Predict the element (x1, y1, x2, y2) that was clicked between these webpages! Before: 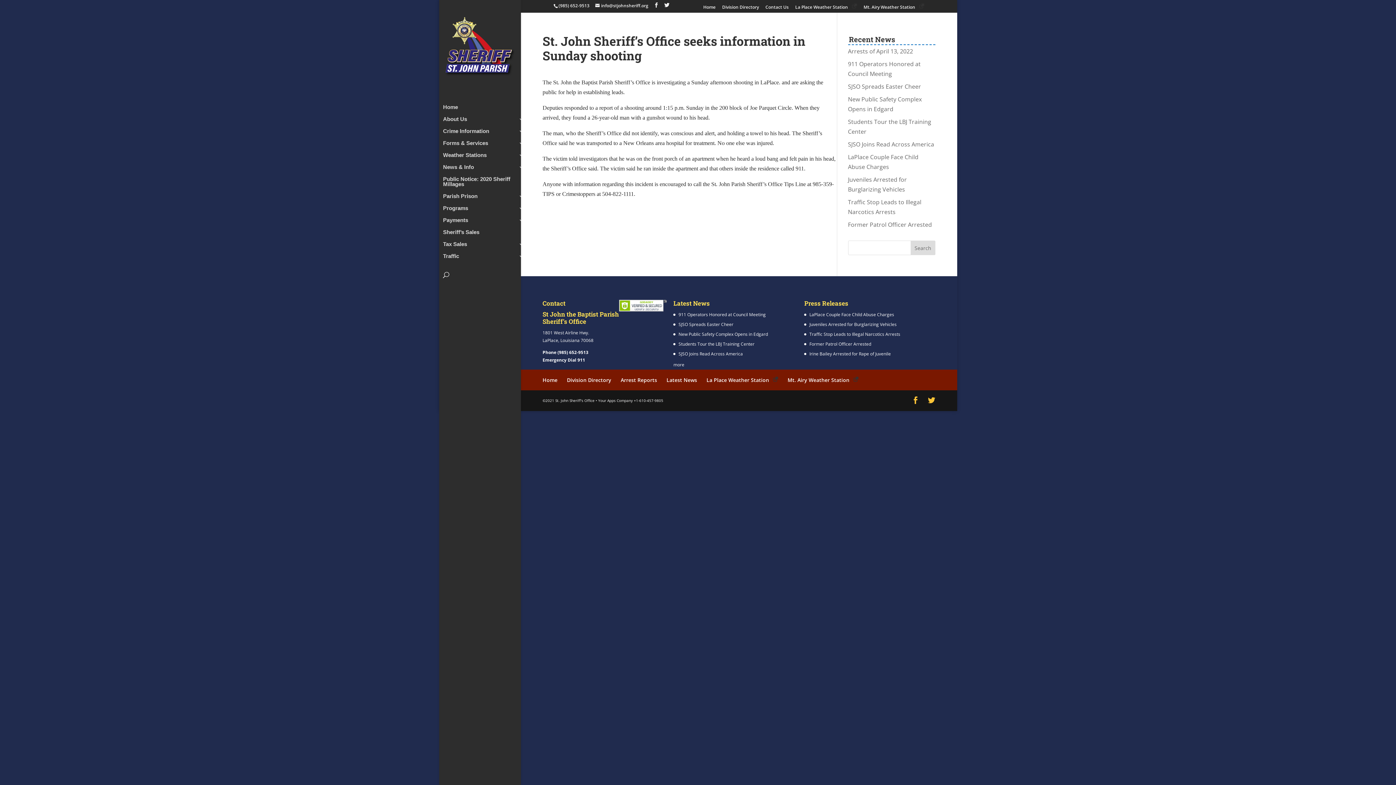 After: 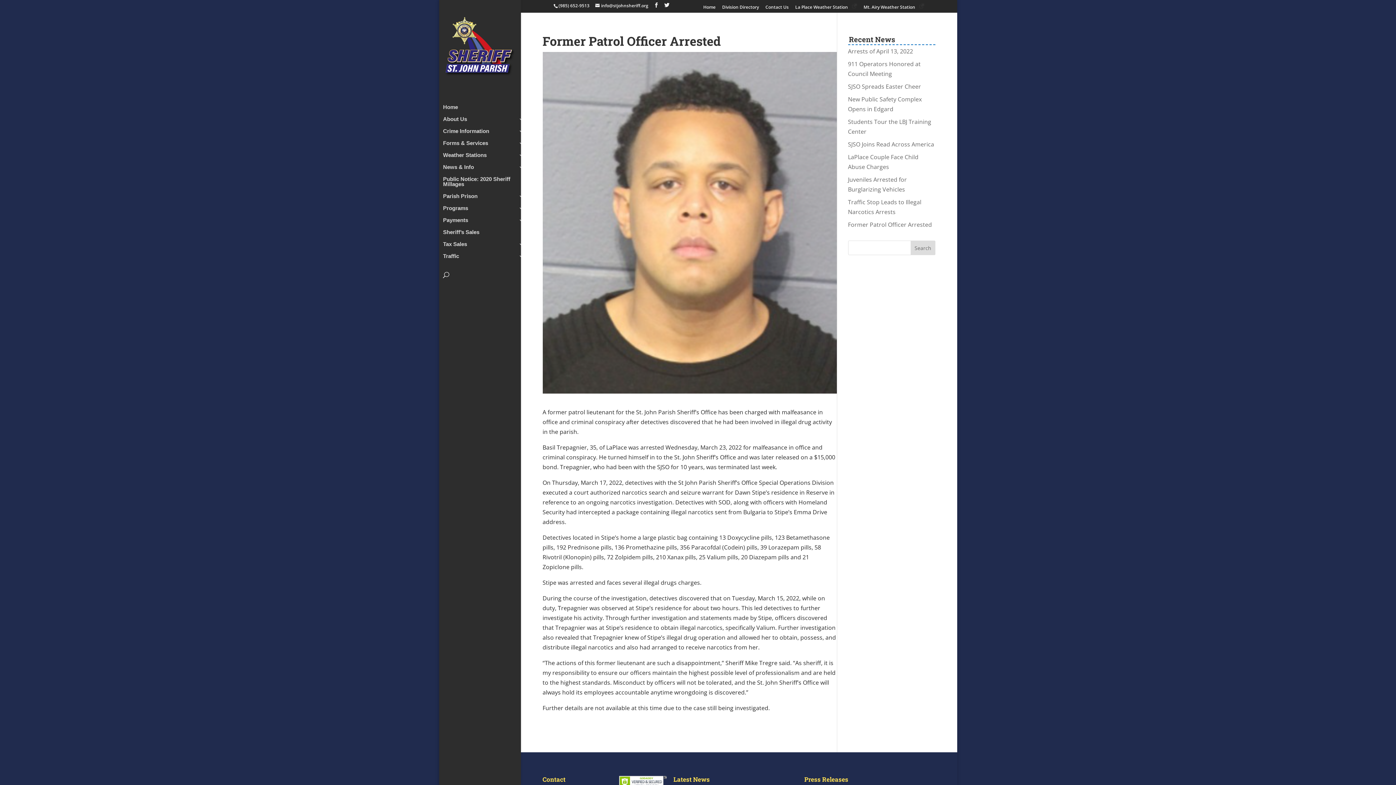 Action: bbox: (809, 341, 871, 347) label: Former Patrol Officer Arrested